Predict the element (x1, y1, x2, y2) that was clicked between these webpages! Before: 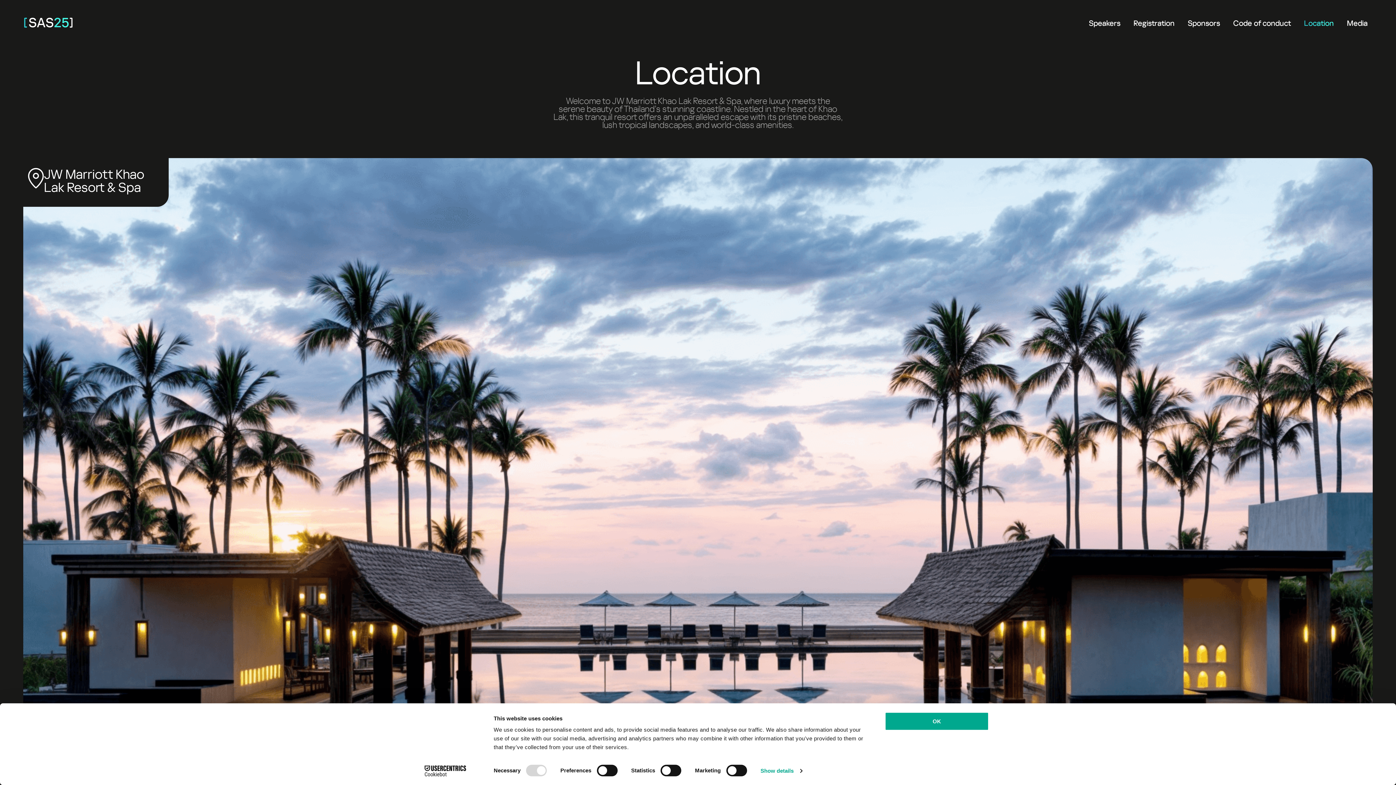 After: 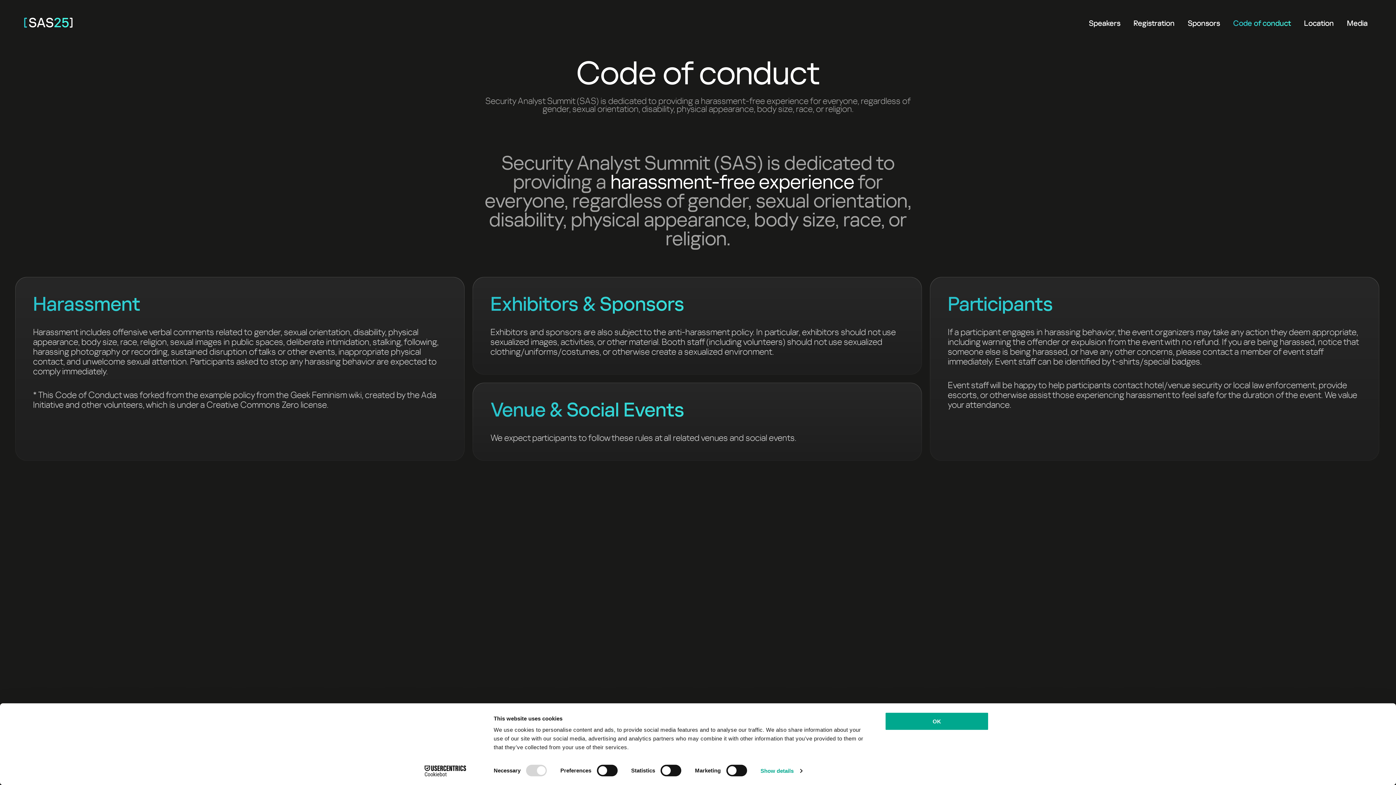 Action: label: Code of conduct bbox: (1240, 11, 1297, 34)